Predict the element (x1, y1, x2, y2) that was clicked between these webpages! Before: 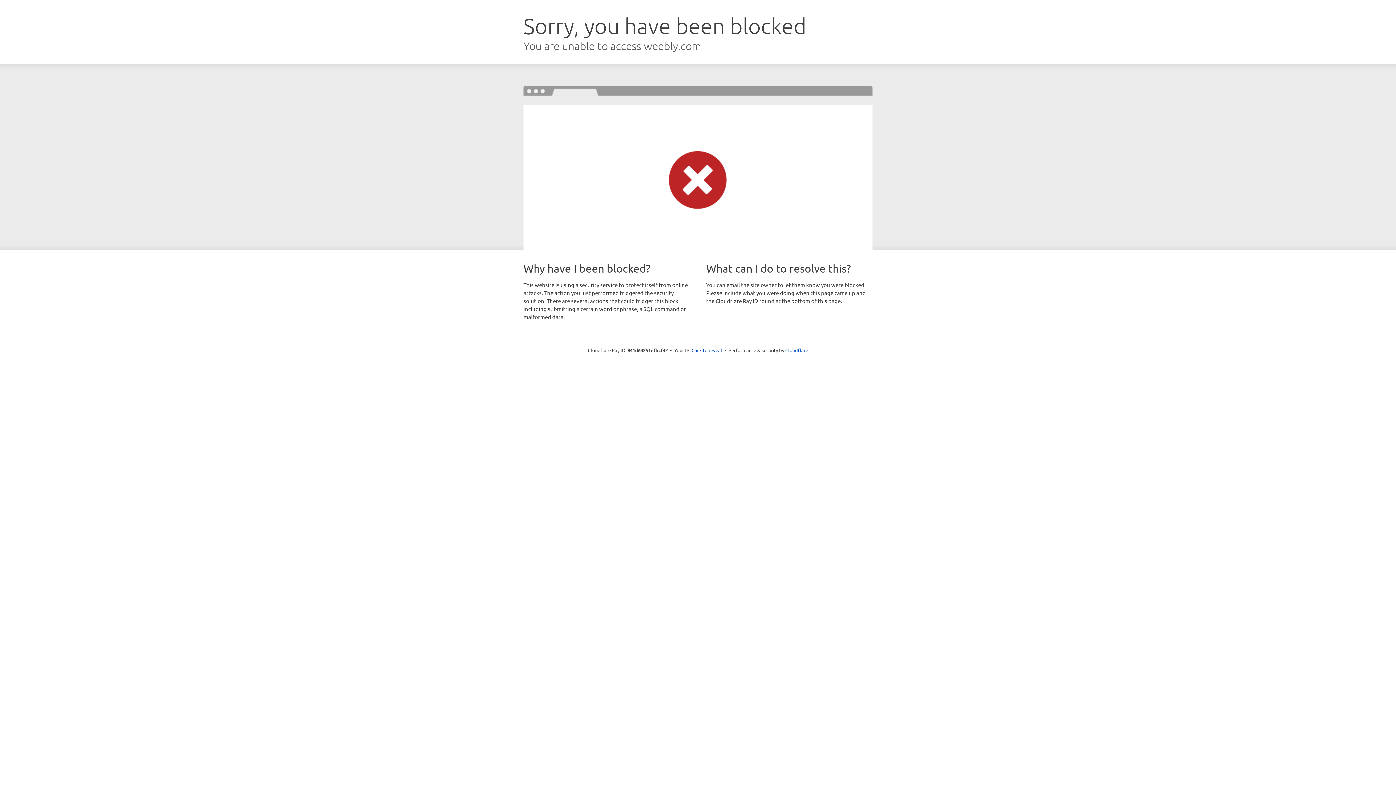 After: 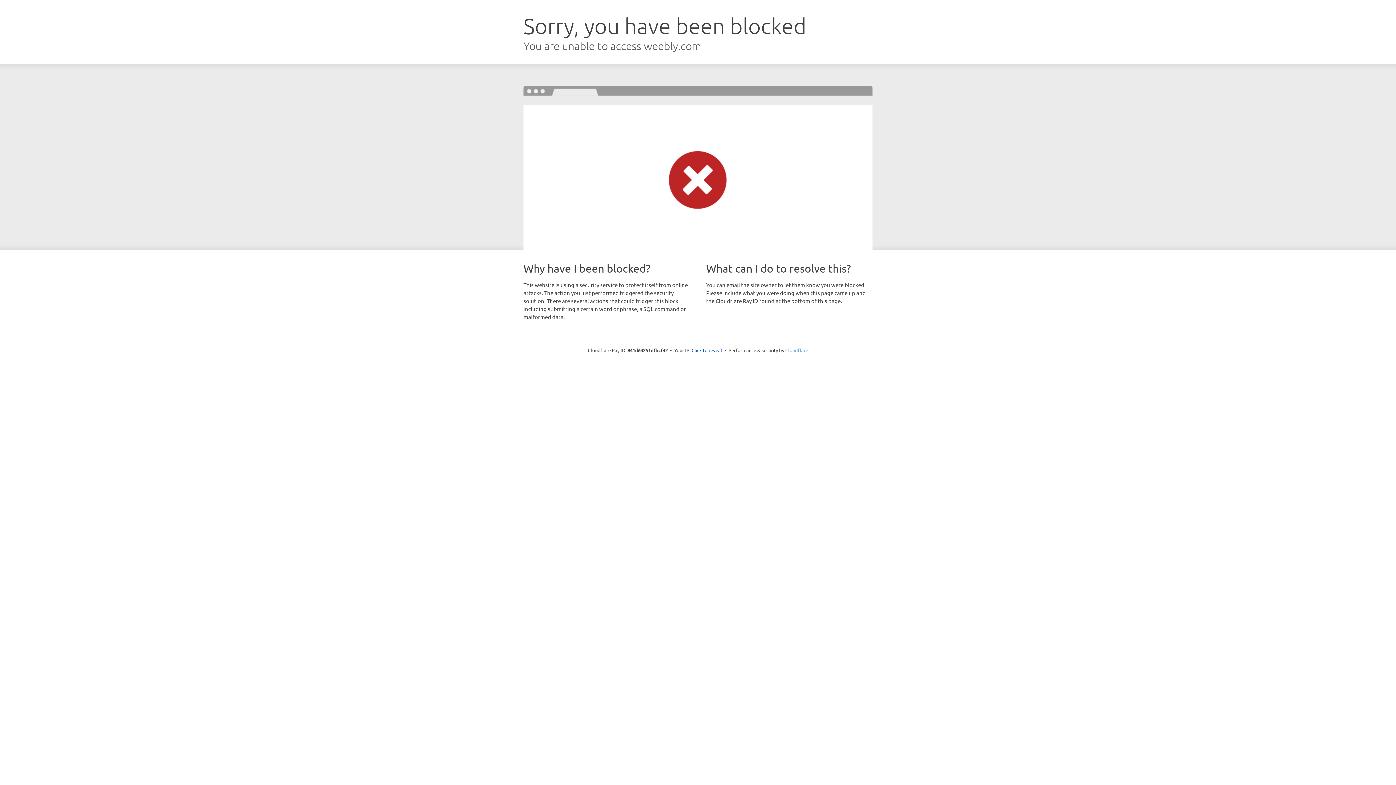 Action: label: Cloudflare bbox: (785, 347, 808, 353)